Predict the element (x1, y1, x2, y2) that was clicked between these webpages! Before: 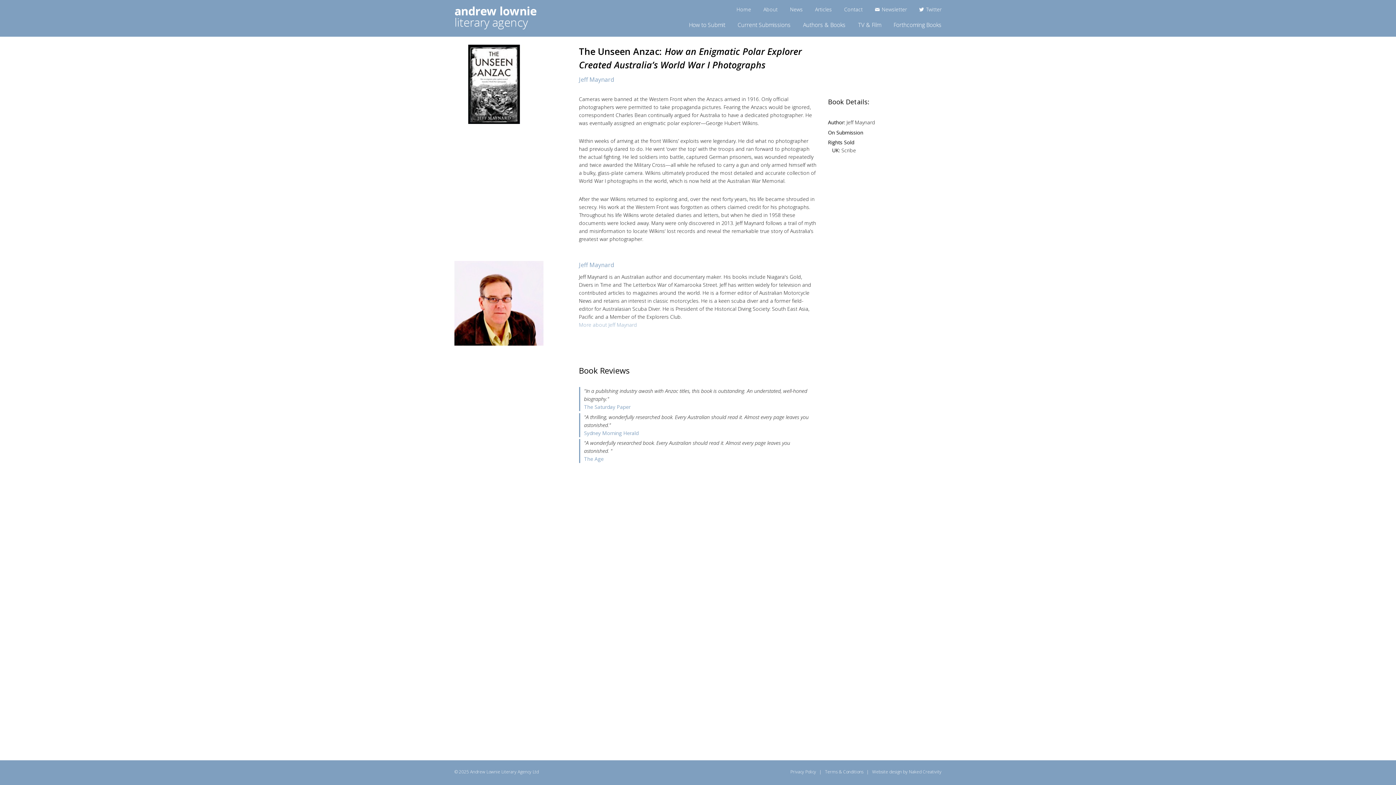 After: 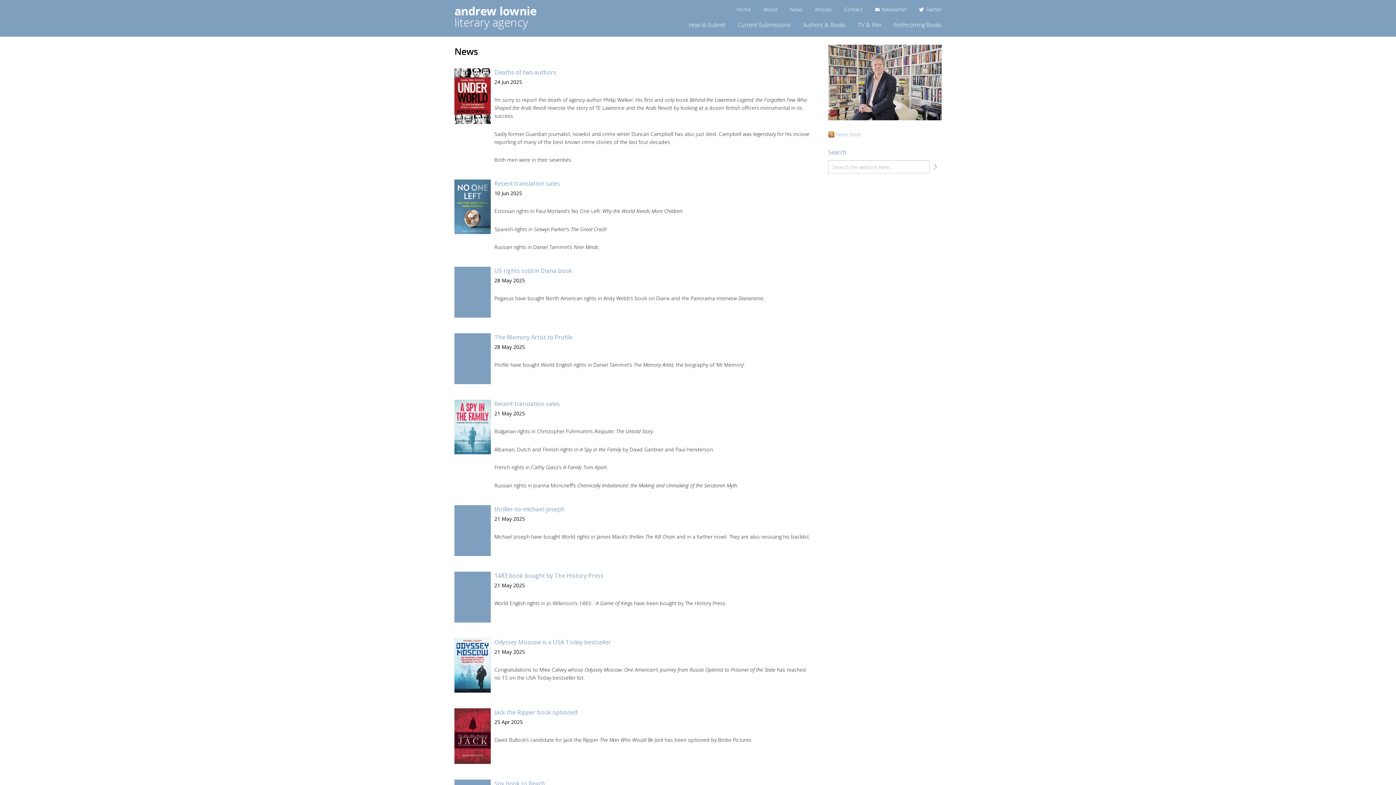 Action: label: News bbox: (790, 5, 802, 15)